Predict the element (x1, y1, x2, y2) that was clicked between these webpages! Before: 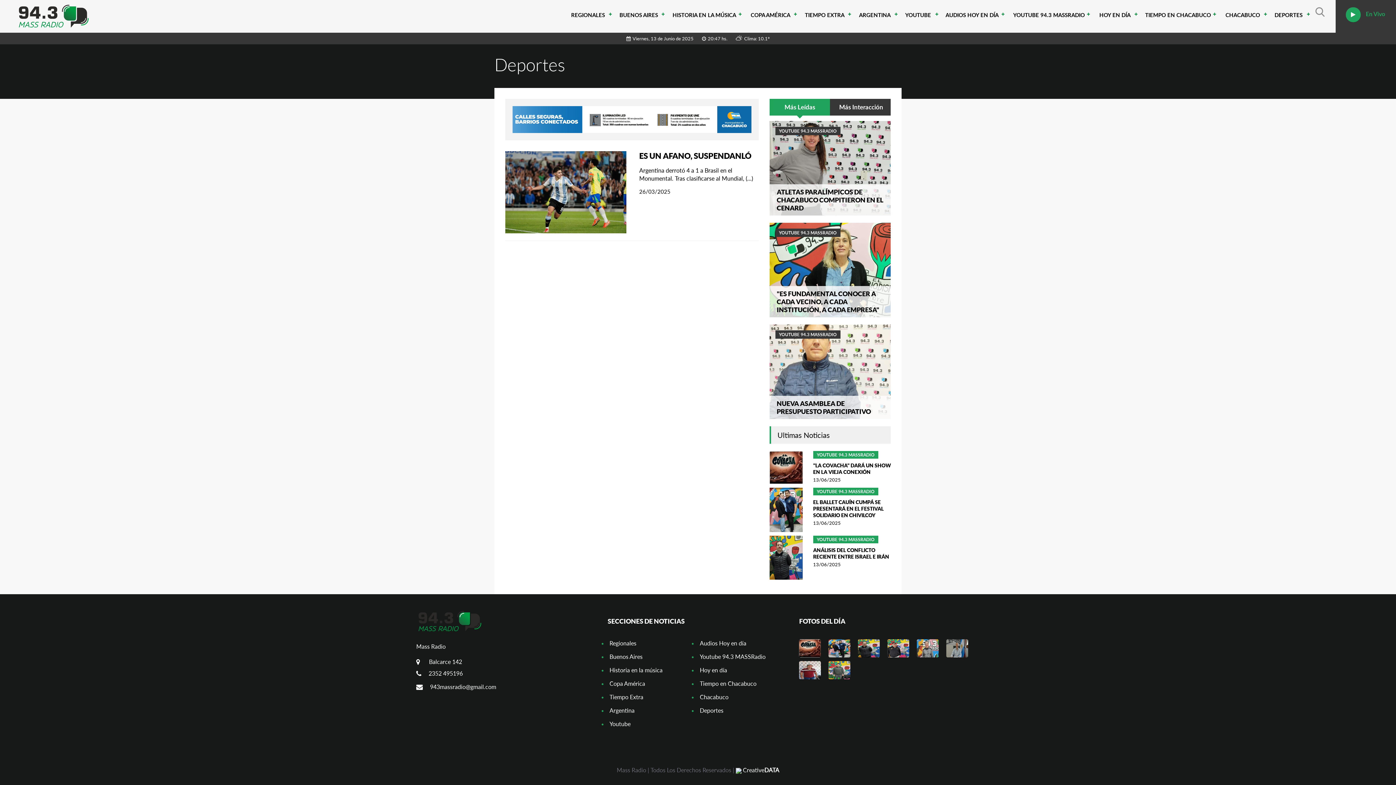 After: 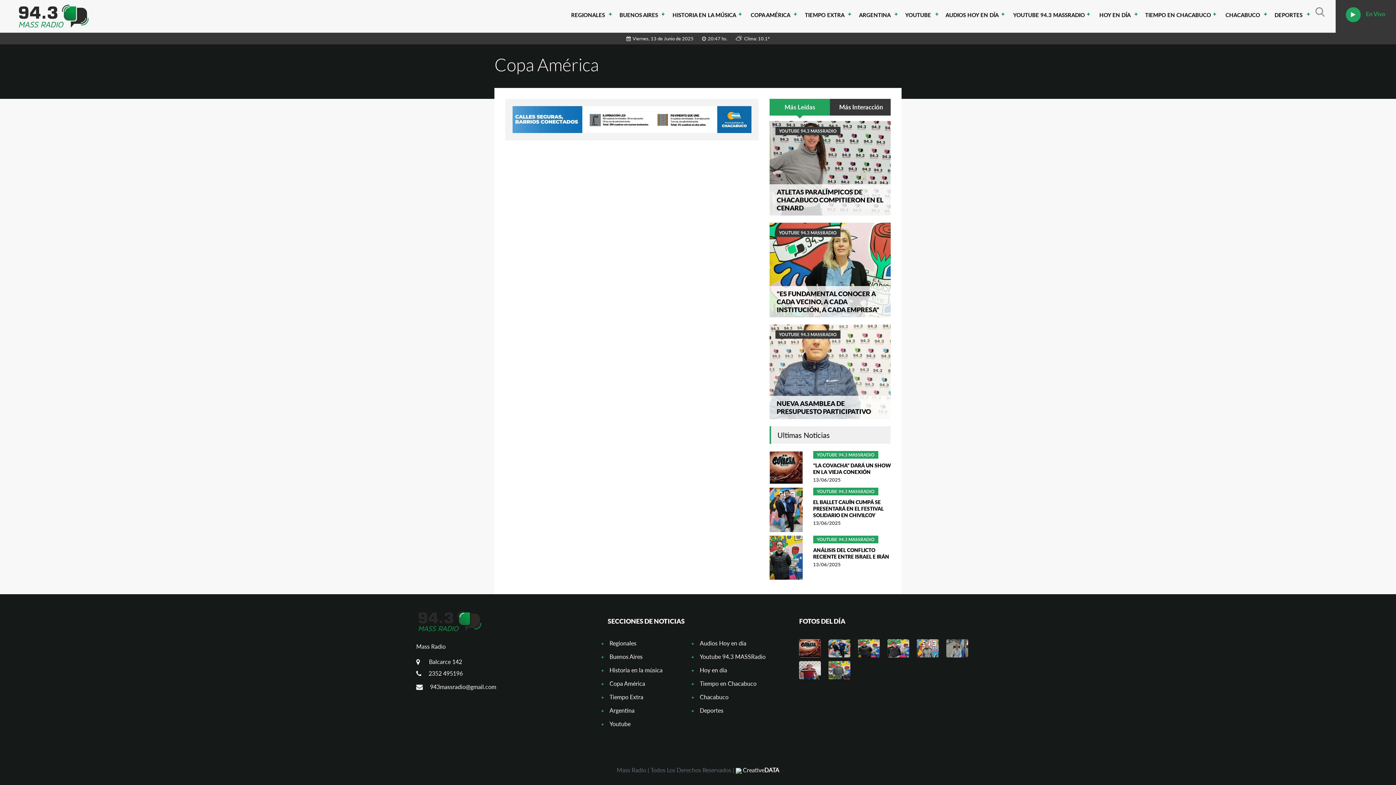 Action: bbox: (609, 680, 645, 687) label: Copa América